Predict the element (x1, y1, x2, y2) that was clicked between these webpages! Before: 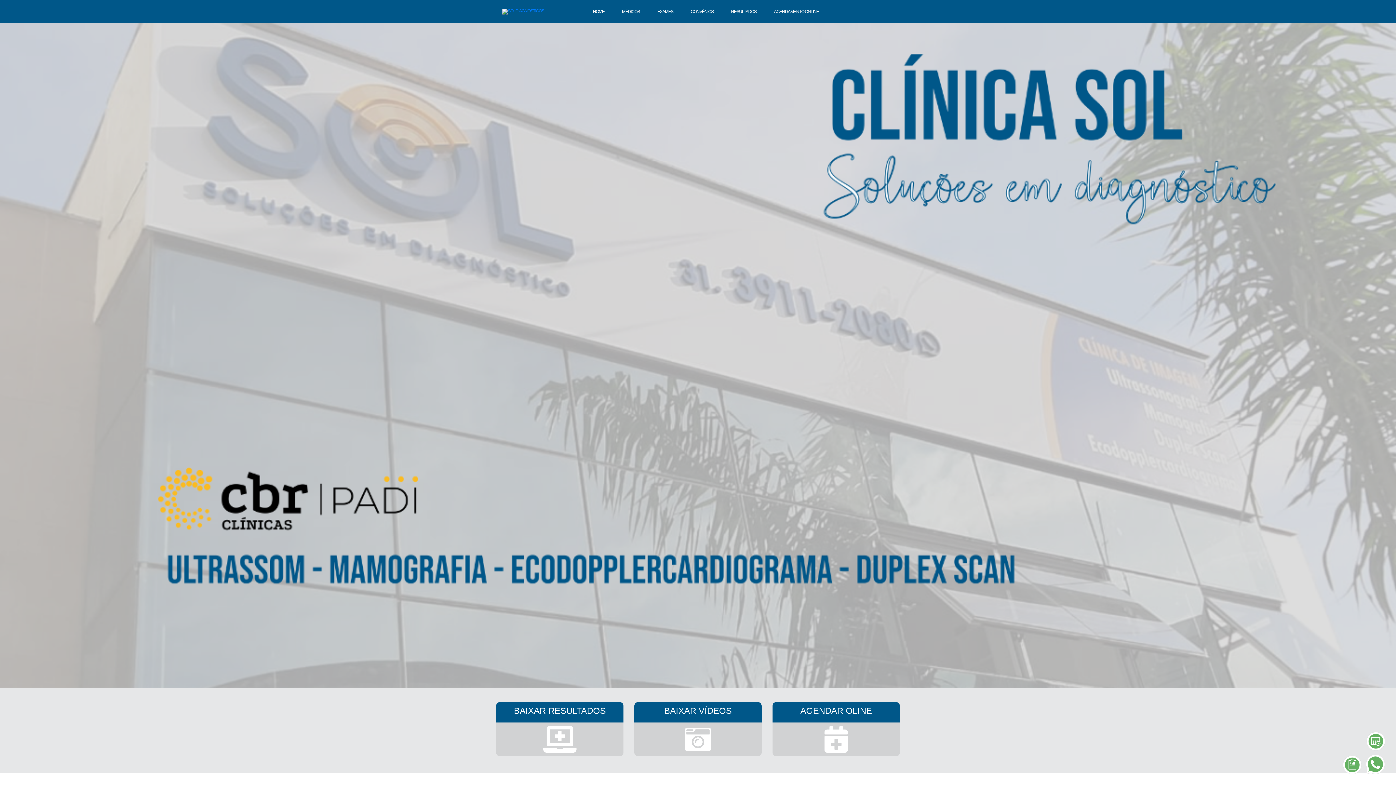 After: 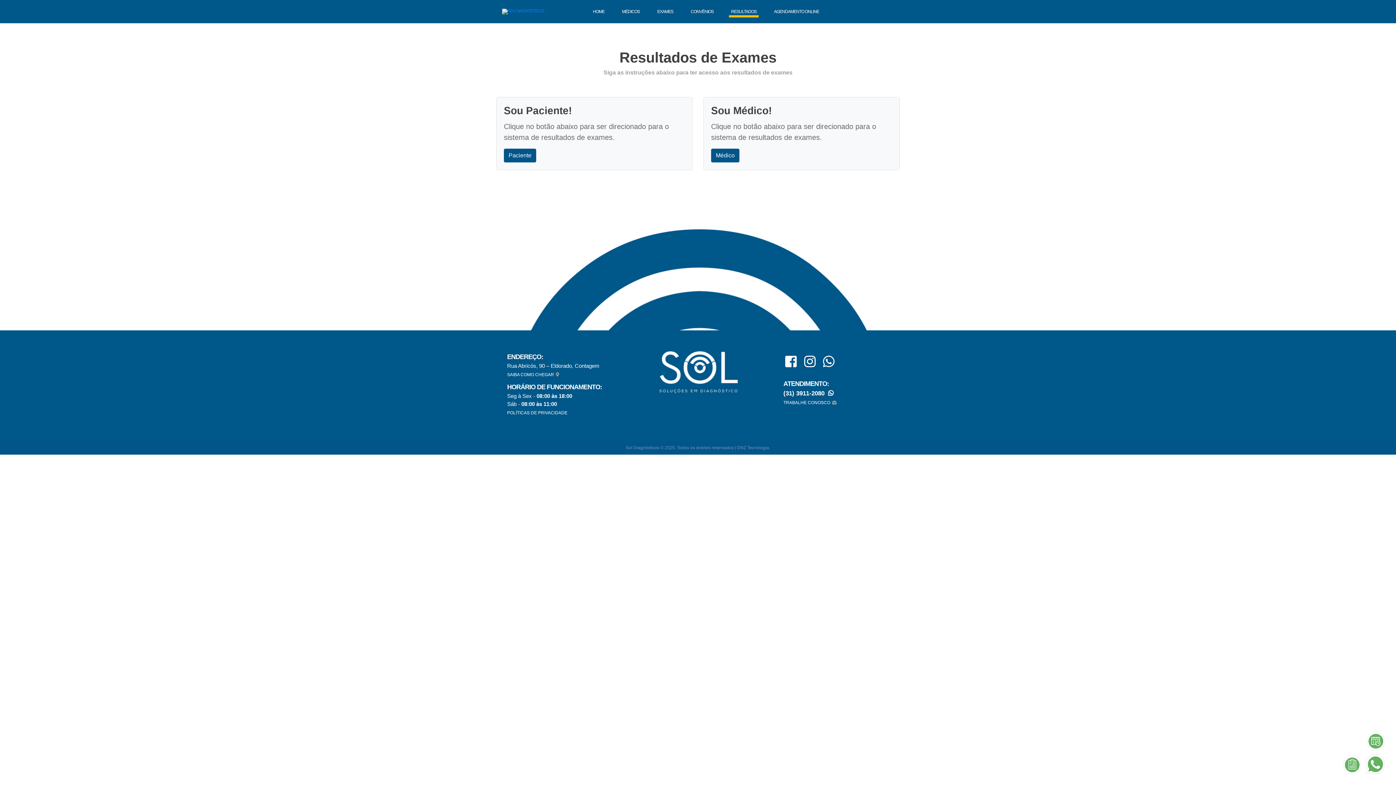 Action: label: BAIXAR RESULTADOS bbox: (496, 702, 623, 756)